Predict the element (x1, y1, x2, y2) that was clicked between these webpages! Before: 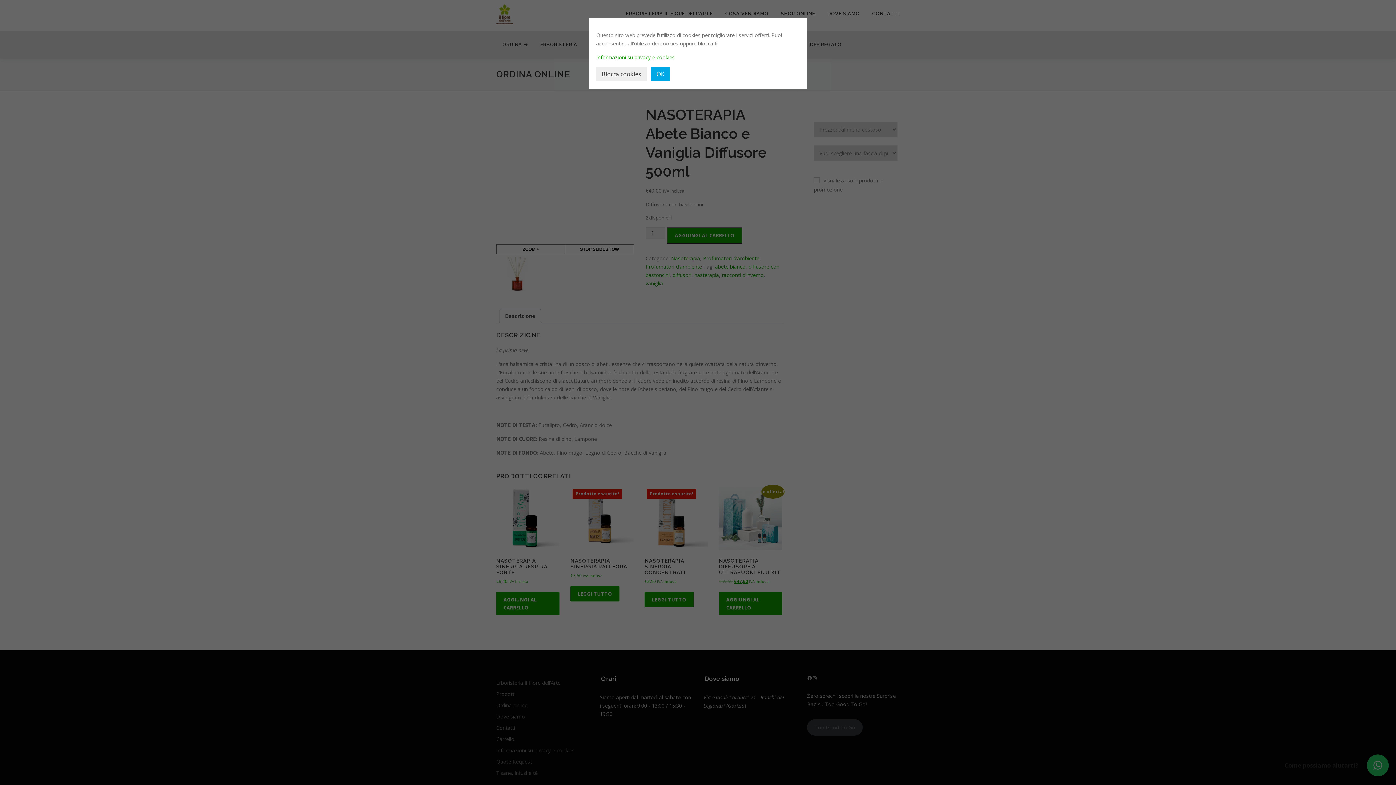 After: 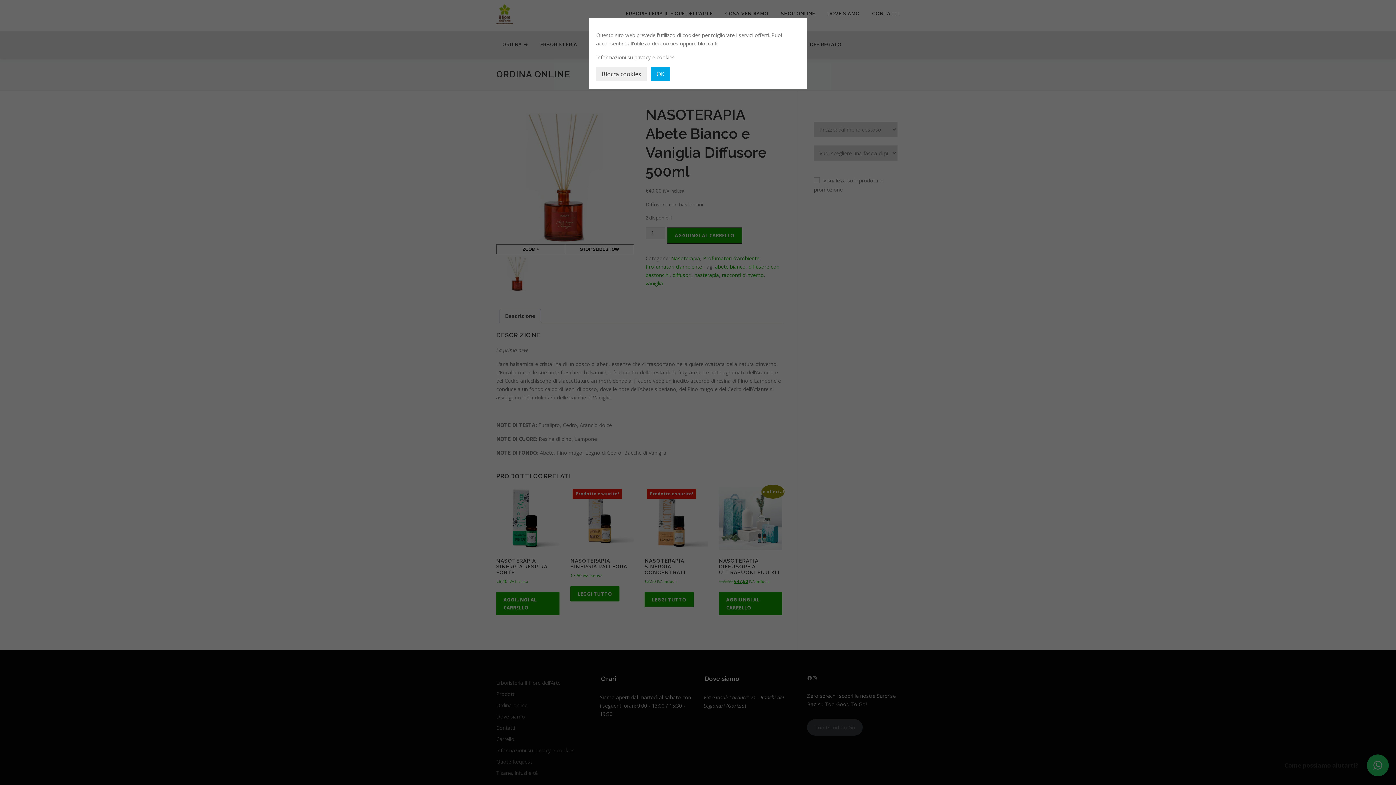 Action: bbox: (596, 53, 674, 61) label: Informazioni su privacy e cookies